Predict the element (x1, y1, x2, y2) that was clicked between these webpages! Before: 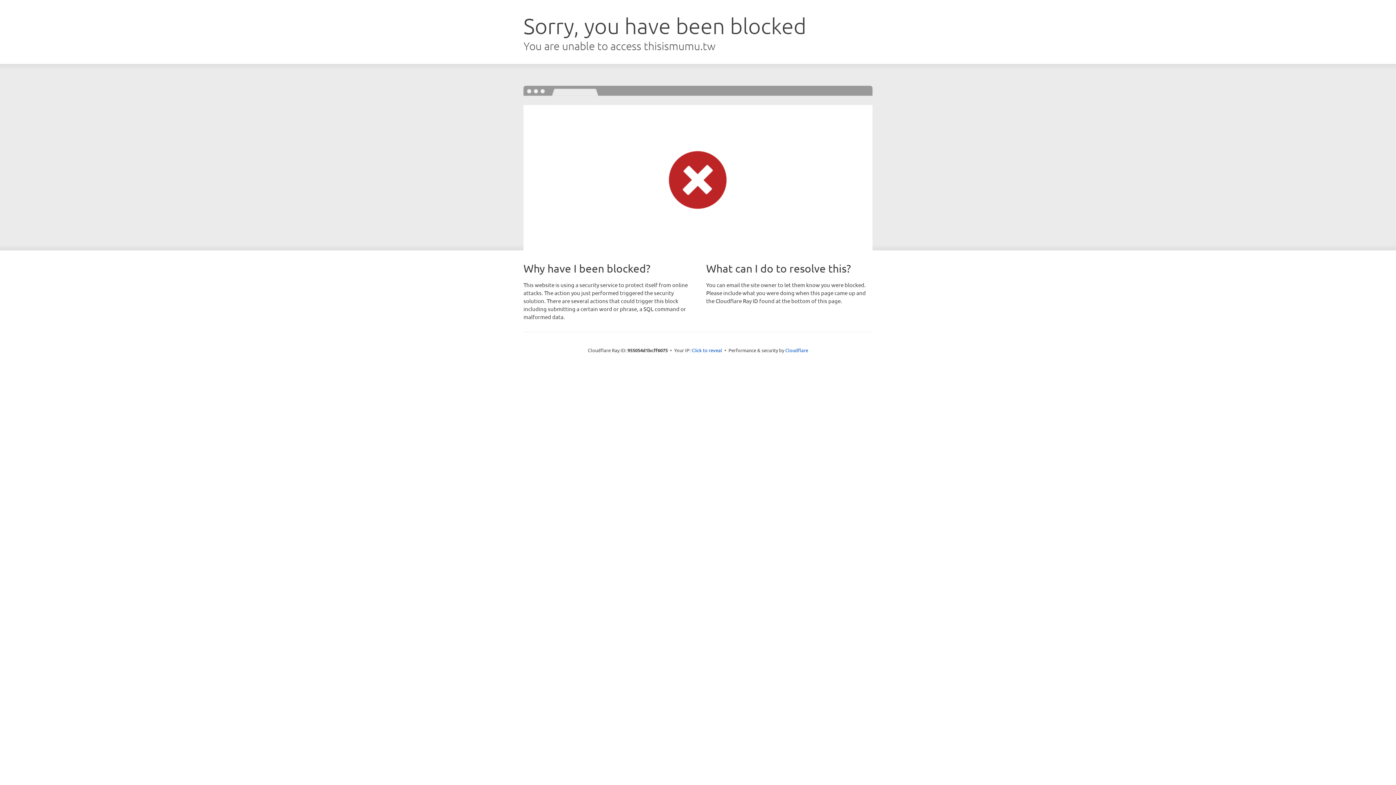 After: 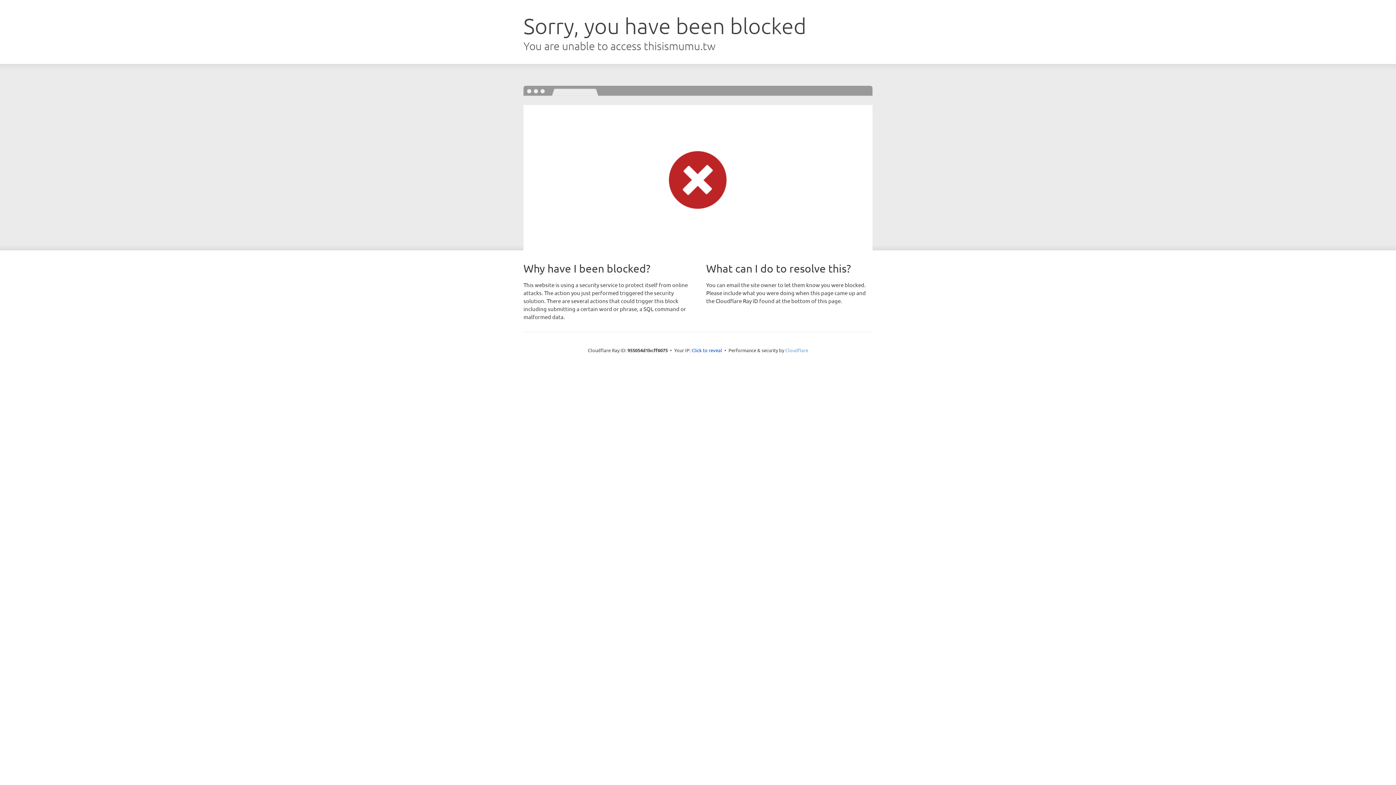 Action: bbox: (785, 347, 808, 353) label: Cloudflare